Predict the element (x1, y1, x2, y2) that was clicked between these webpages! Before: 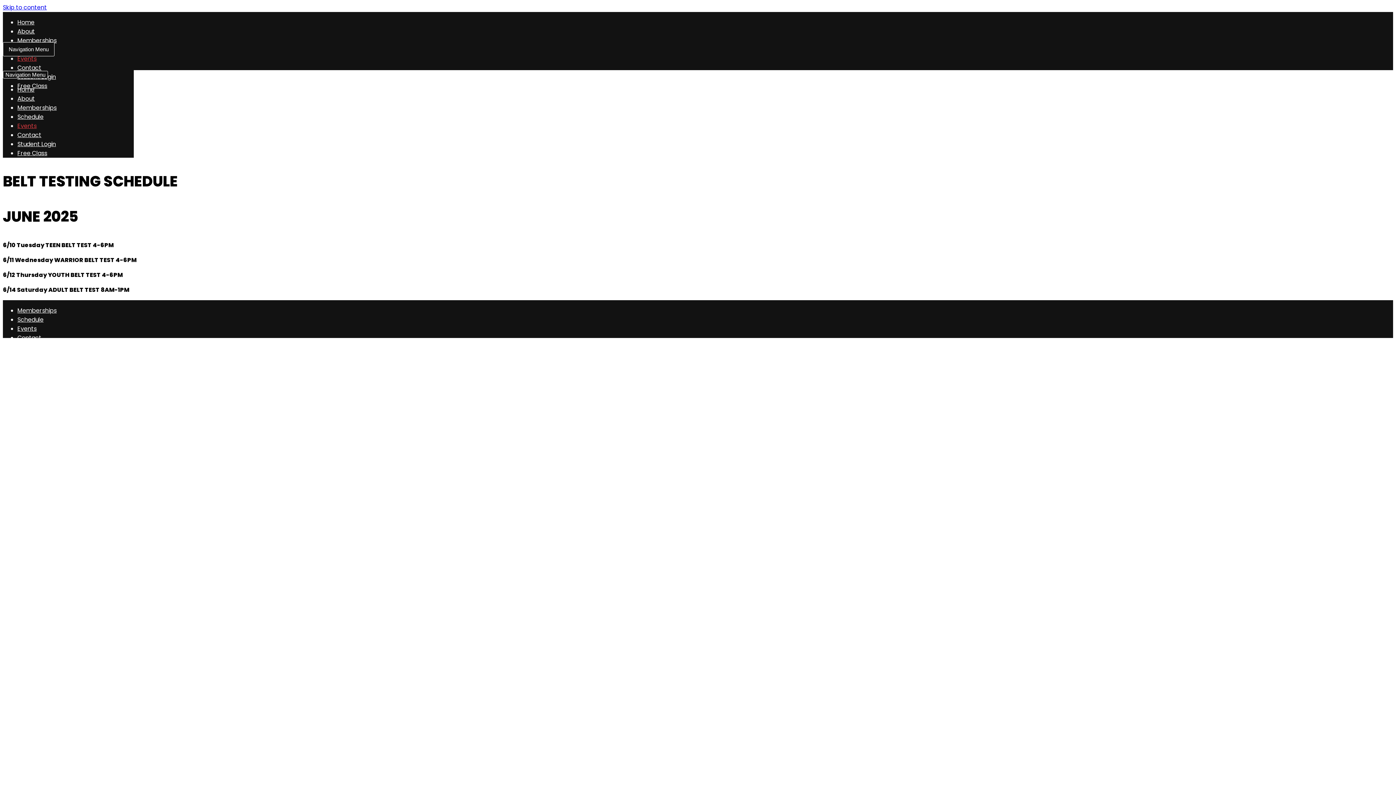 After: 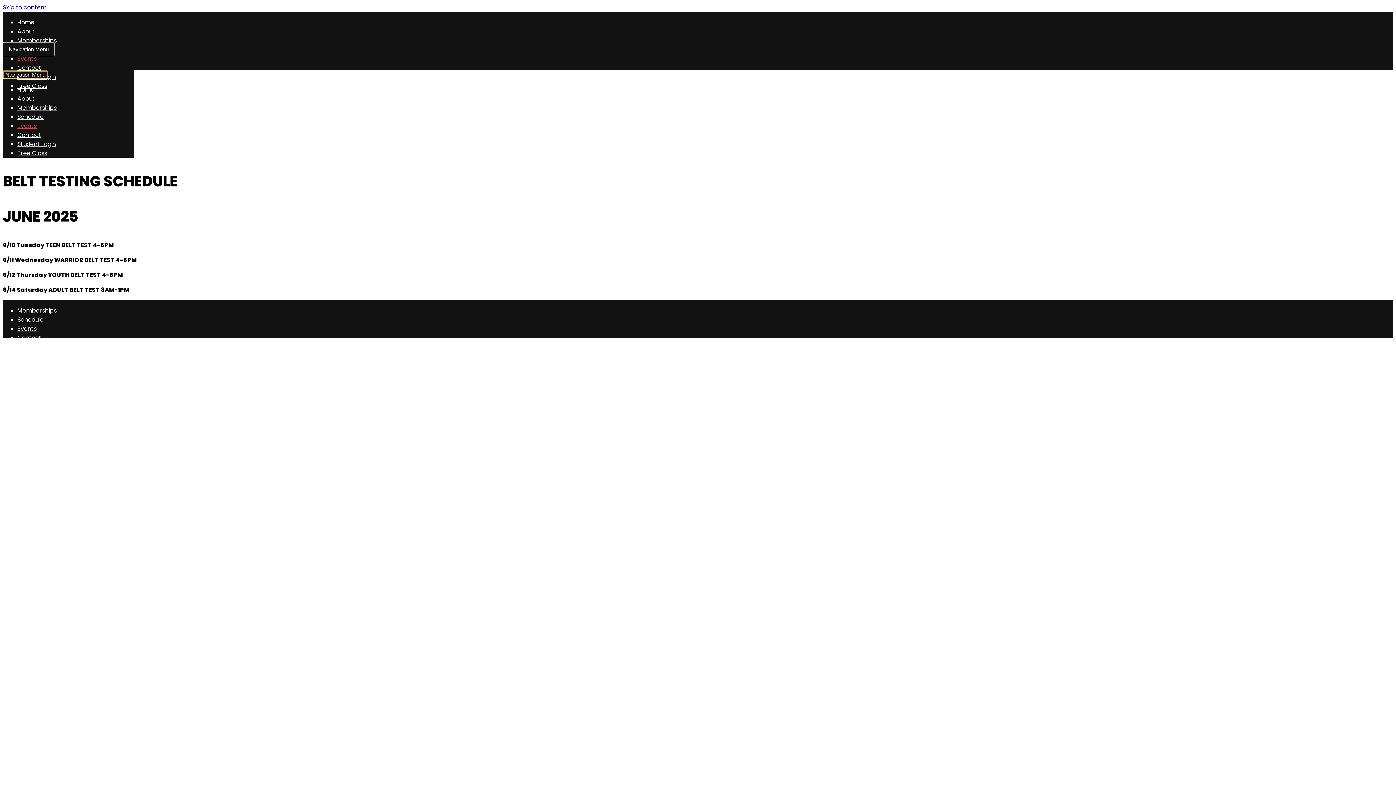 Action: bbox: (2, 70, 48, 78) label: Navigation Menu 